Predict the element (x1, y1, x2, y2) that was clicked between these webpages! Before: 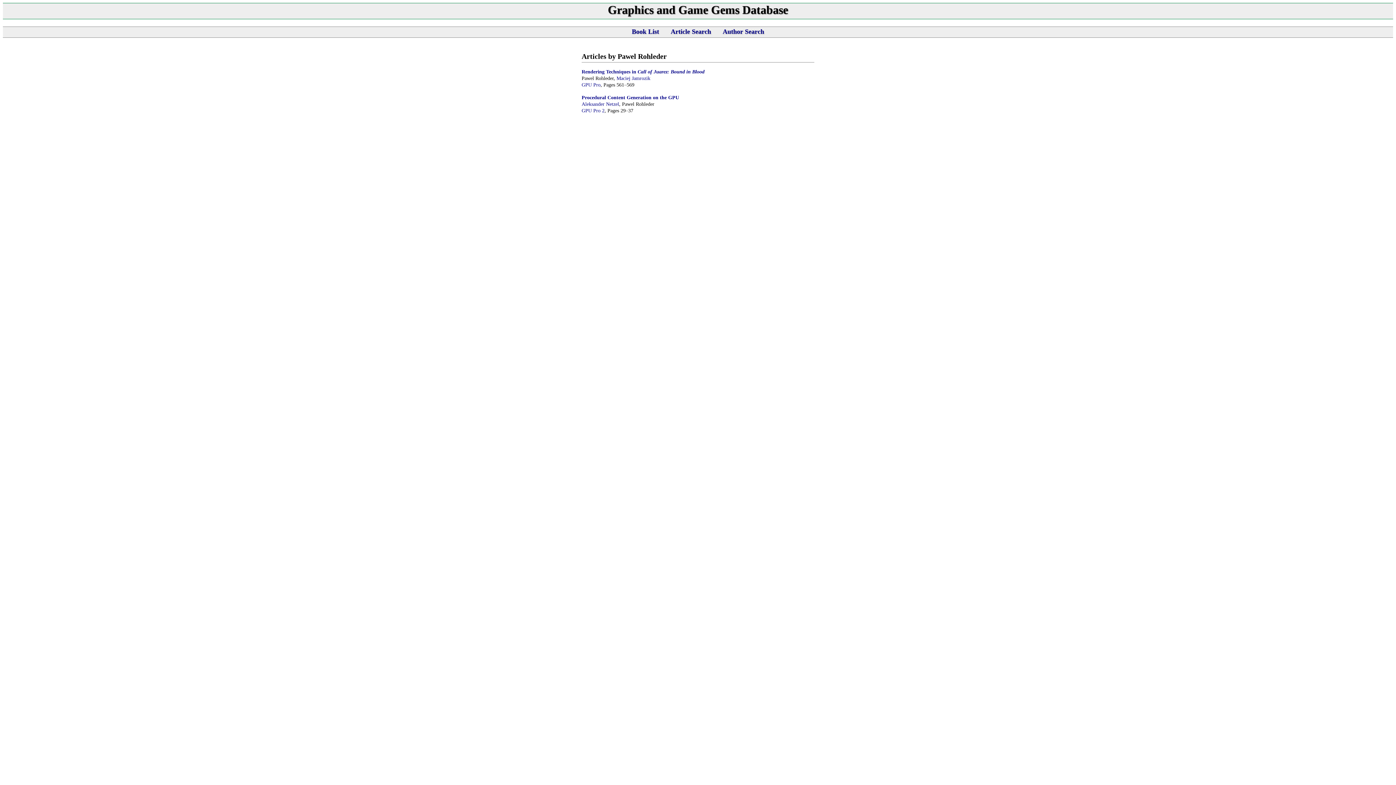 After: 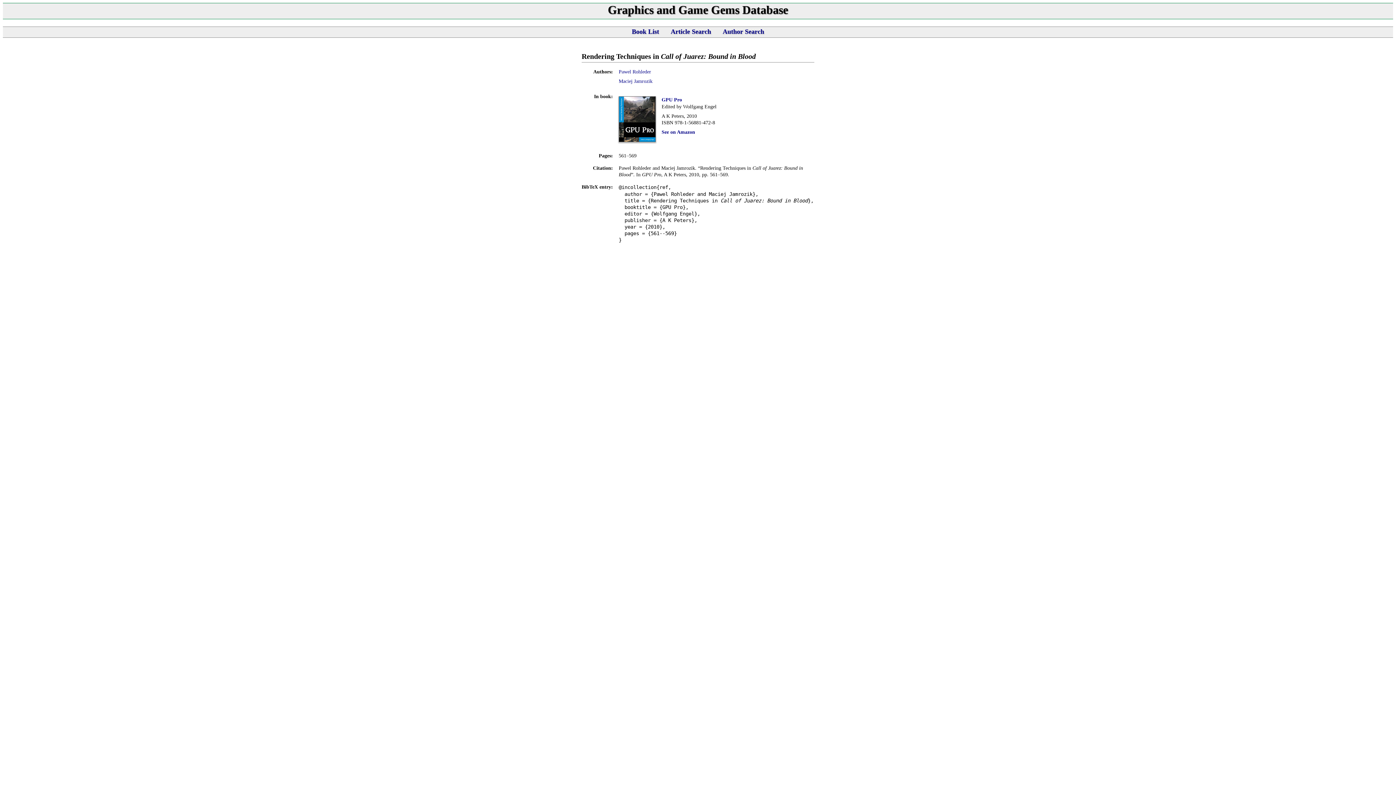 Action: label: Rendering Techniques in Call of Juarez: Bound in Blood bbox: (581, 68, 704, 74)